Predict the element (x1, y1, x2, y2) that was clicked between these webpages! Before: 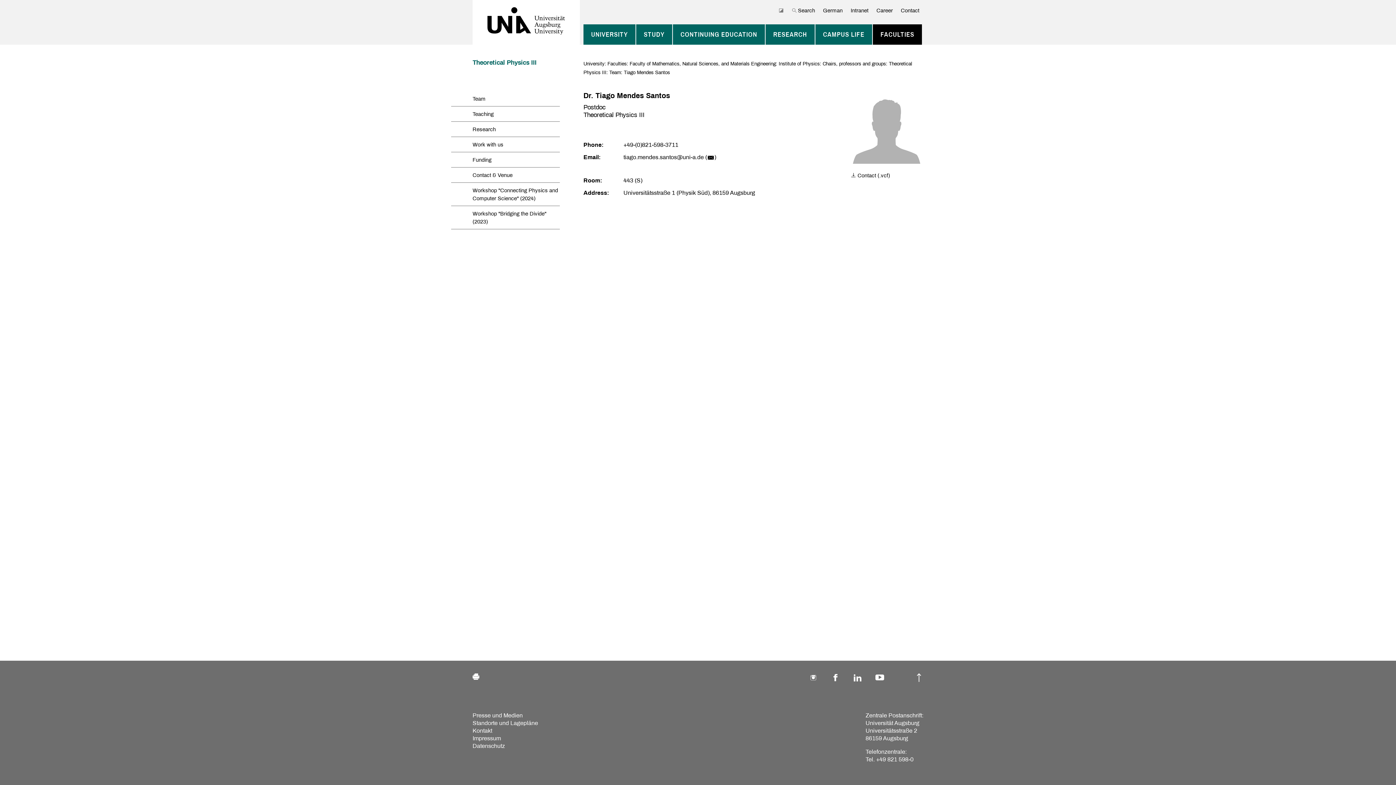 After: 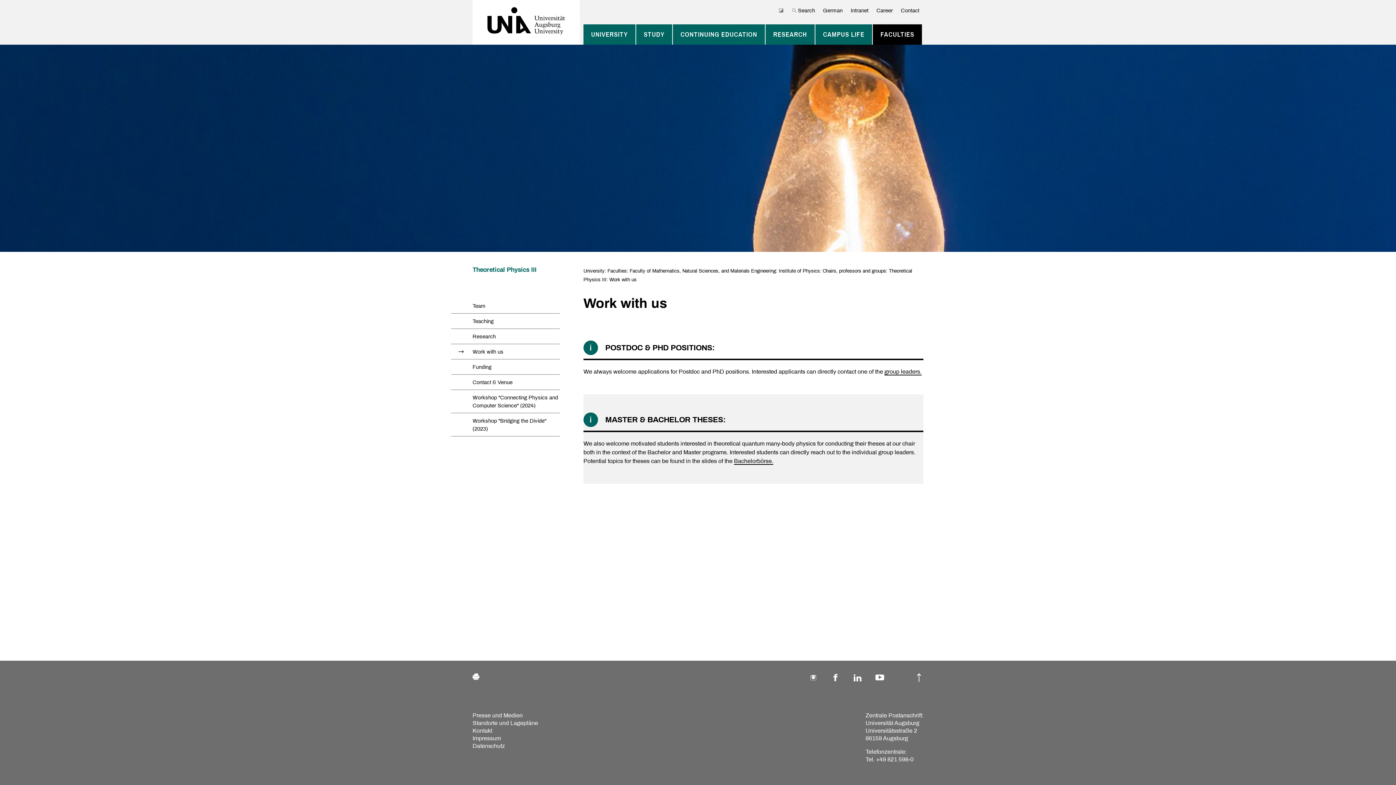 Action: label: Work with us bbox: (472, 137, 503, 151)